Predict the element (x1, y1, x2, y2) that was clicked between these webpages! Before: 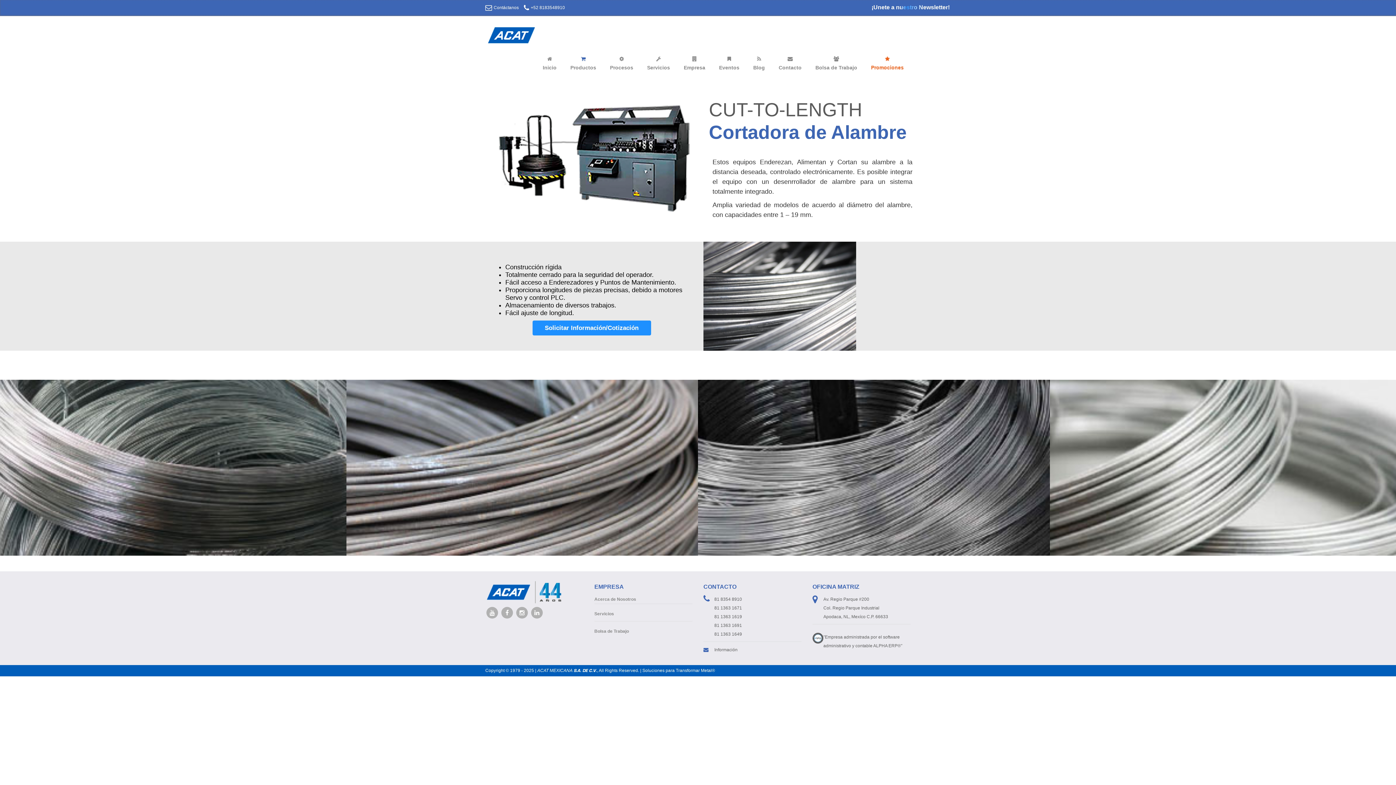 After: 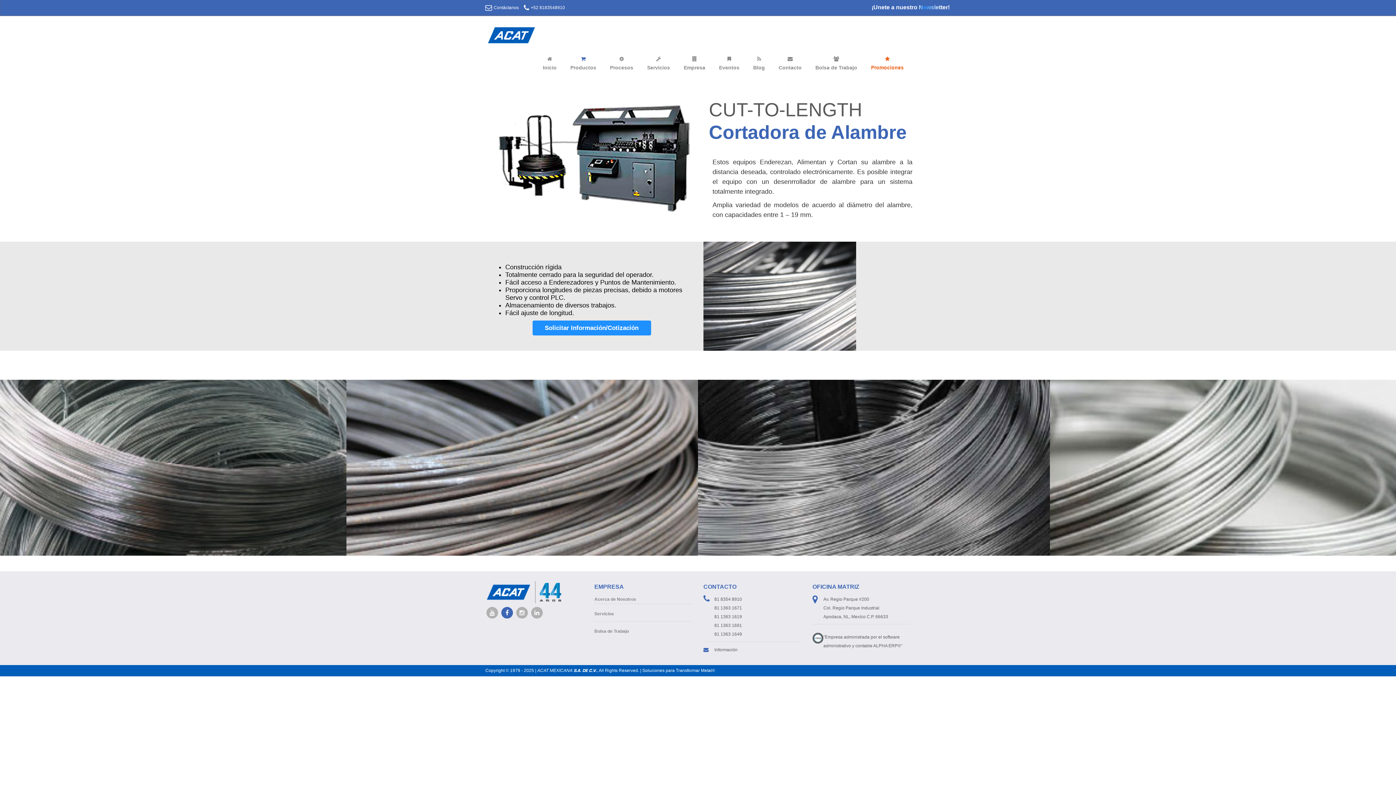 Action: bbox: (501, 607, 513, 618)